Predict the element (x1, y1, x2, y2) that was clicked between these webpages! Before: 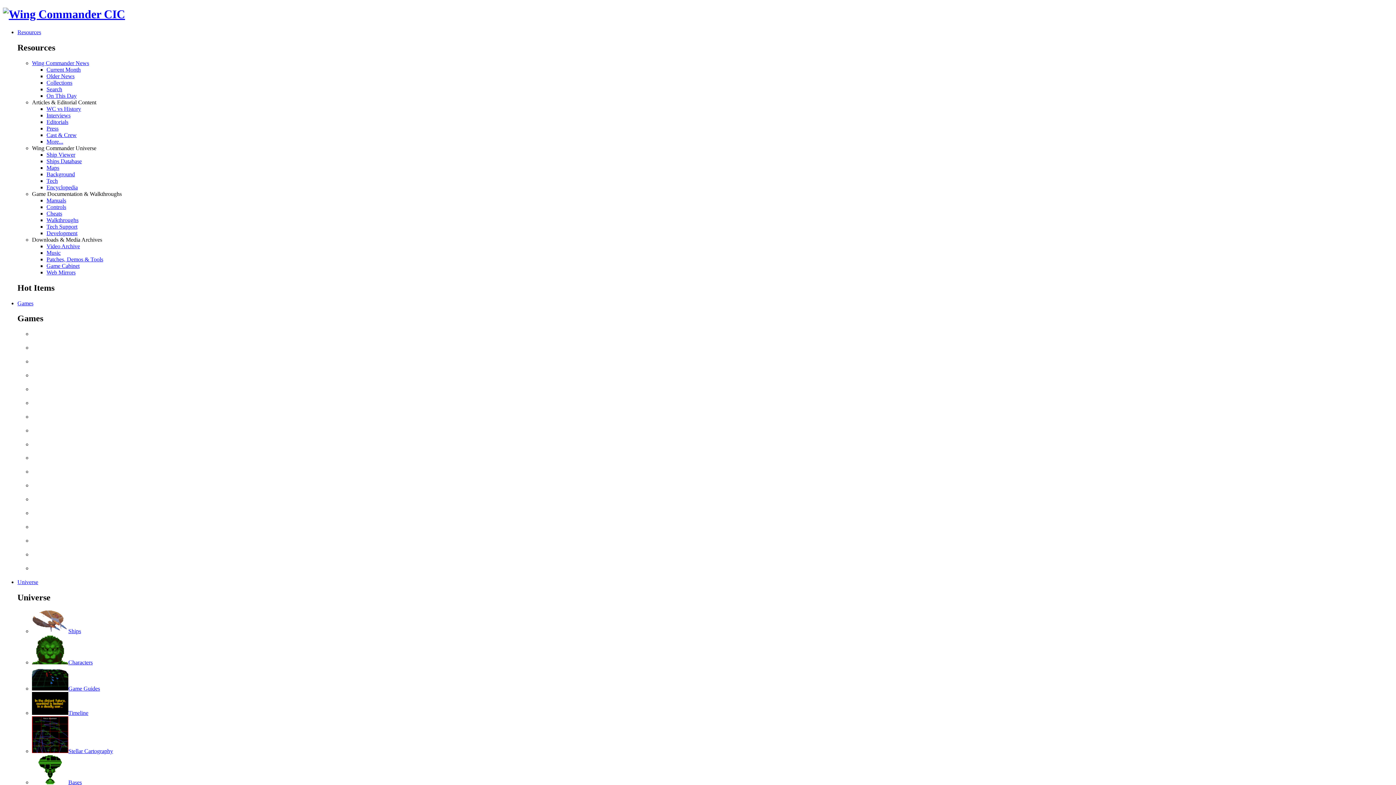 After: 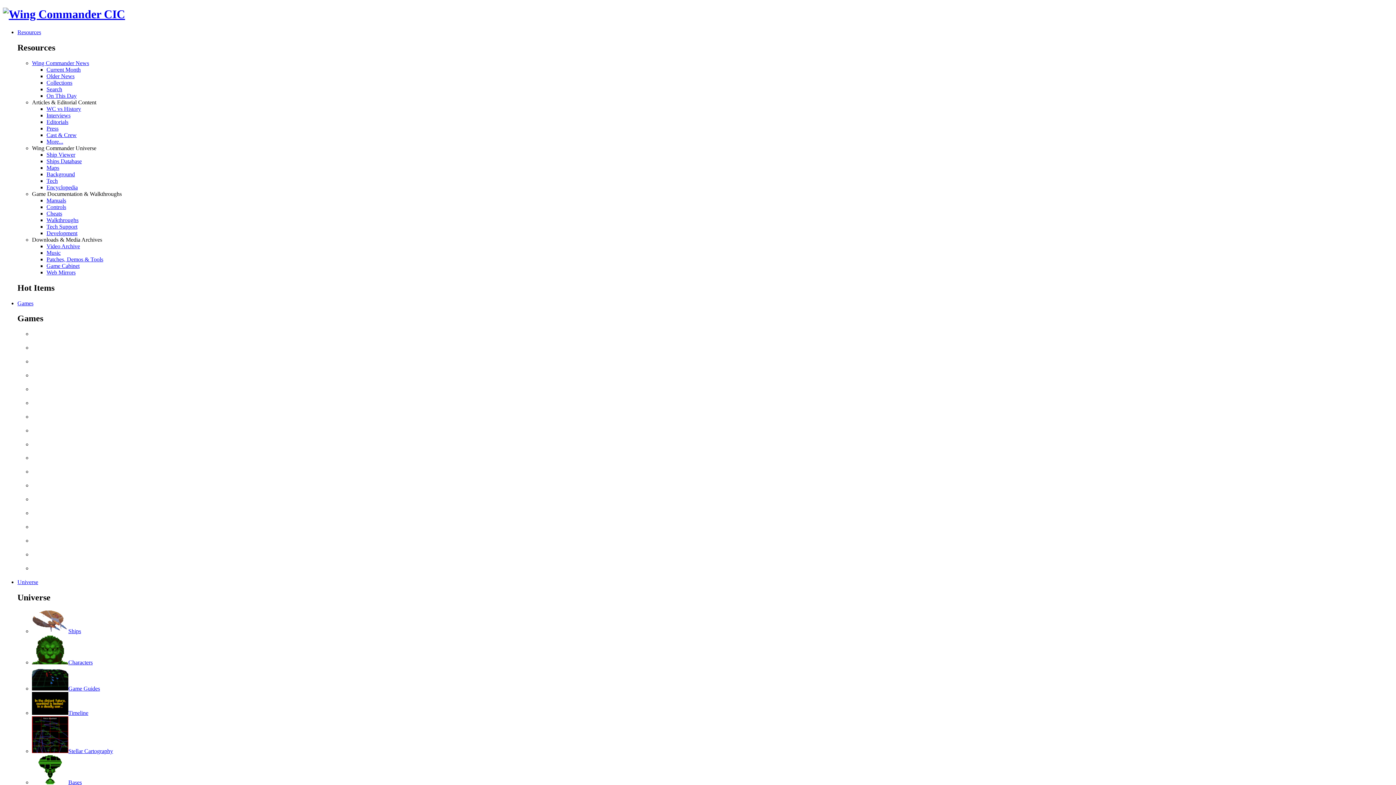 Action: bbox: (17, 579, 38, 585) label: Universe